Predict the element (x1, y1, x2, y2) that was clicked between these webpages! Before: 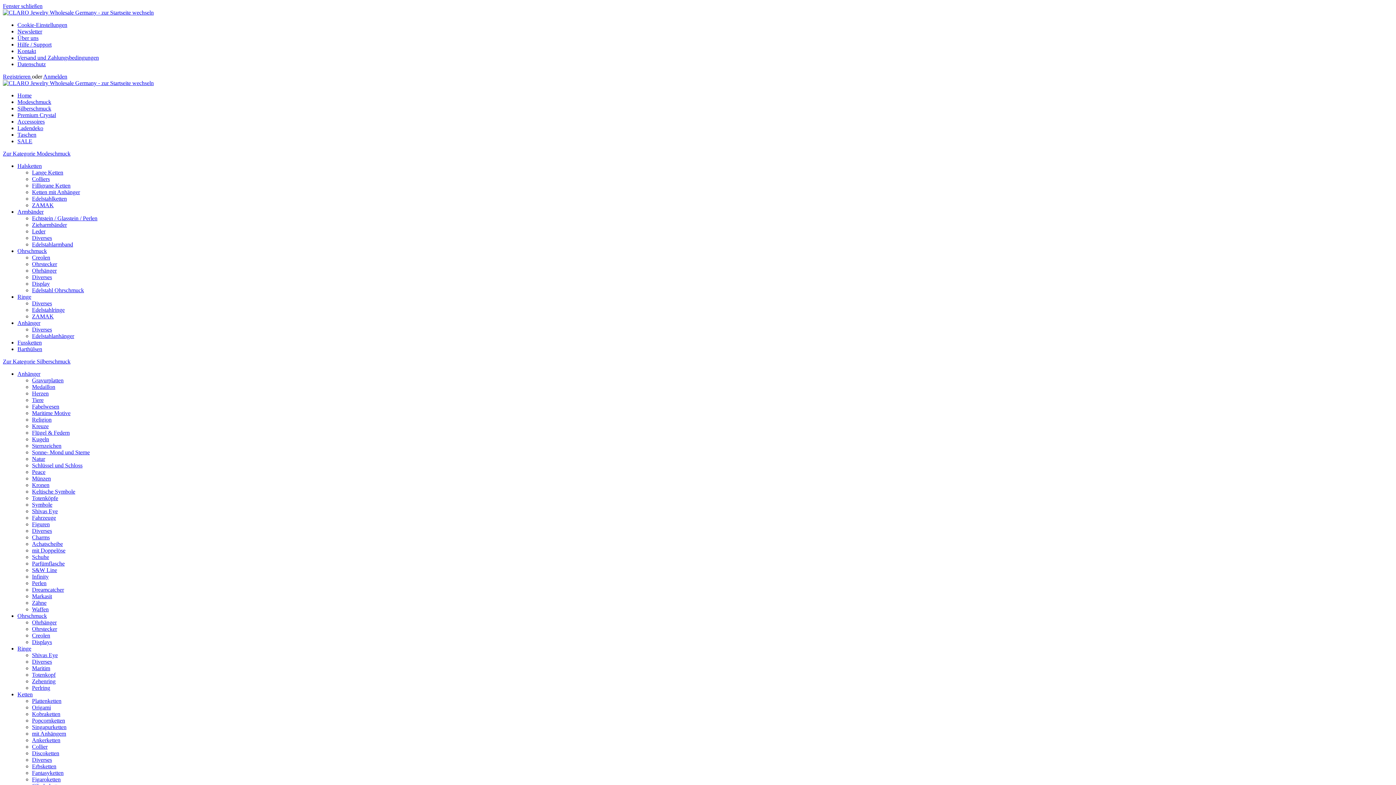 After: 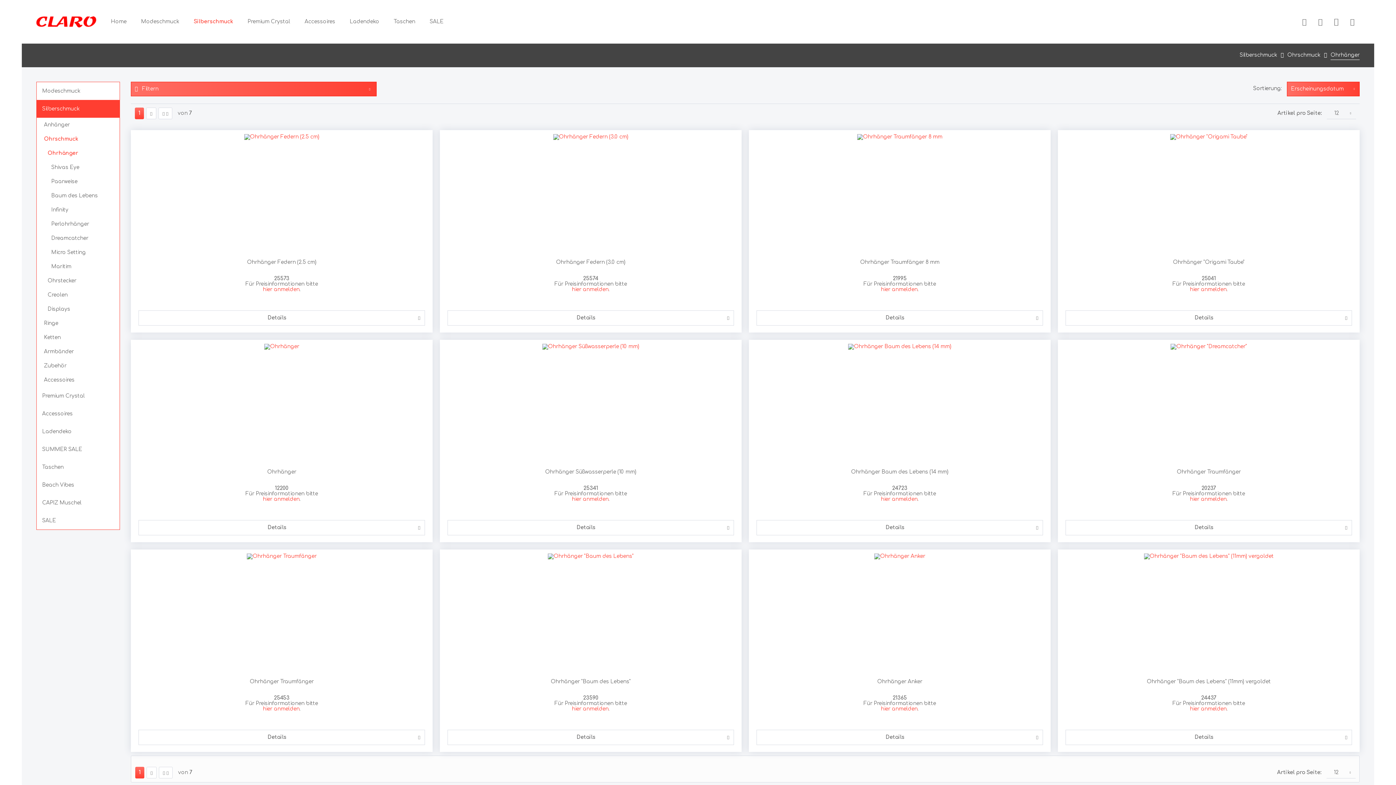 Action: bbox: (32, 619, 56, 625) label: Ohrhänger